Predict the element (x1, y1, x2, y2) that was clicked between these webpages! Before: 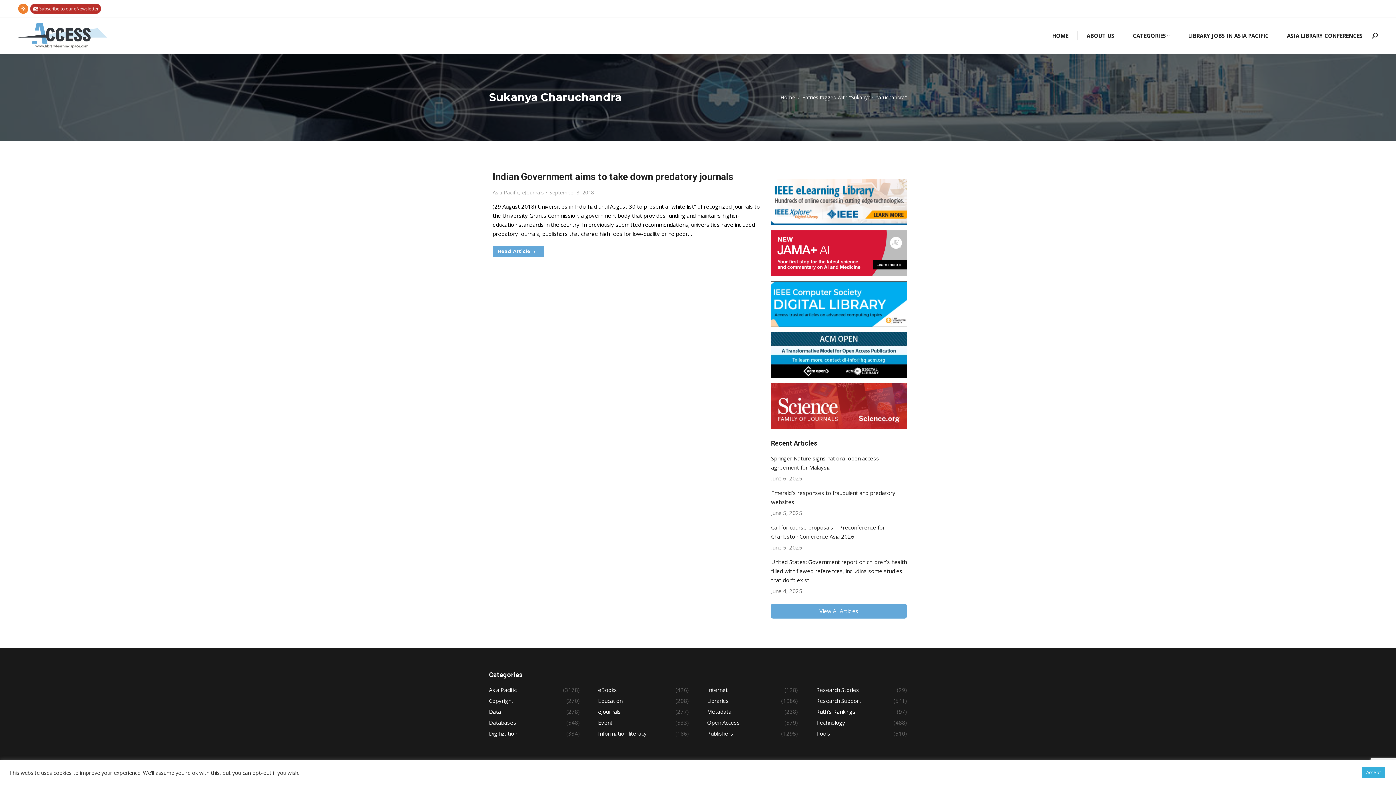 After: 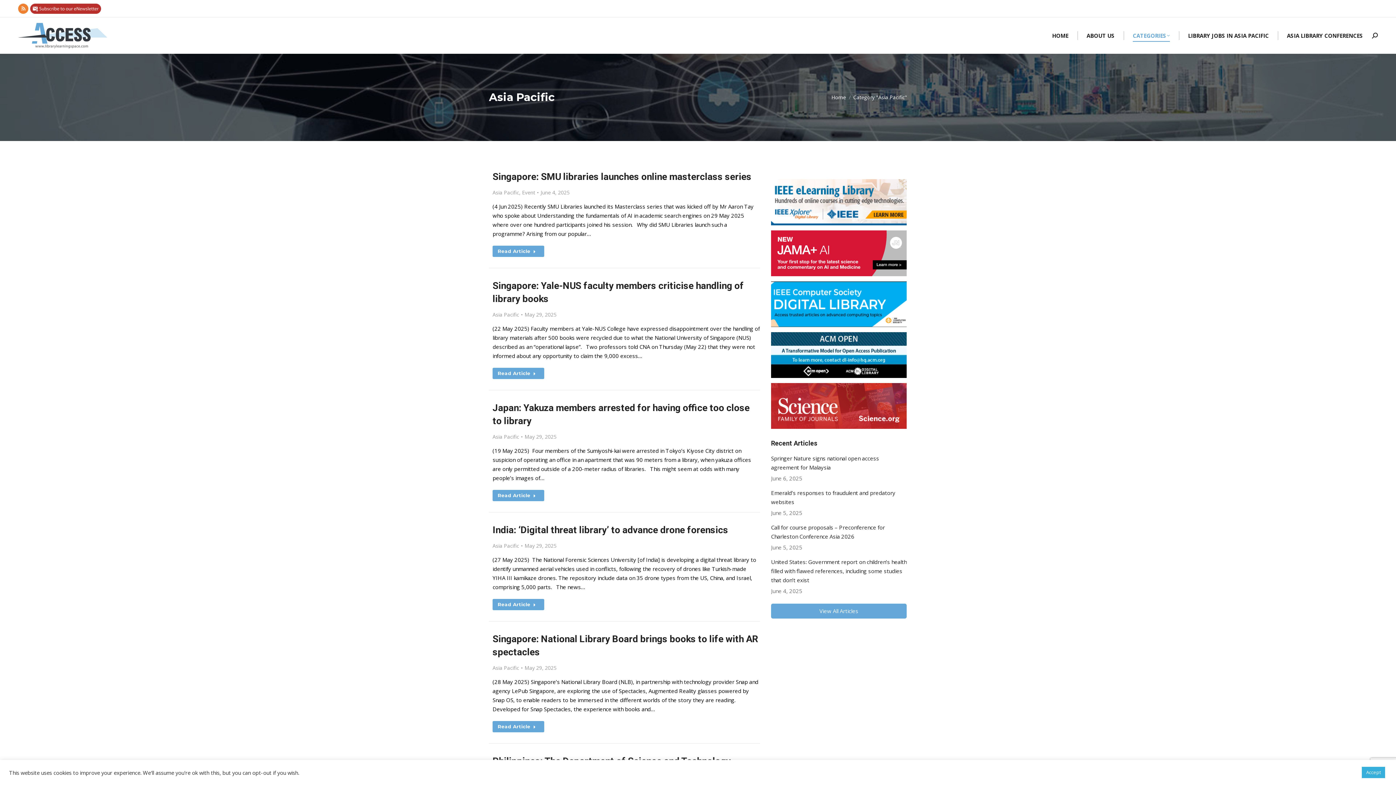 Action: label: Asia Pacific bbox: (492, 188, 519, 196)